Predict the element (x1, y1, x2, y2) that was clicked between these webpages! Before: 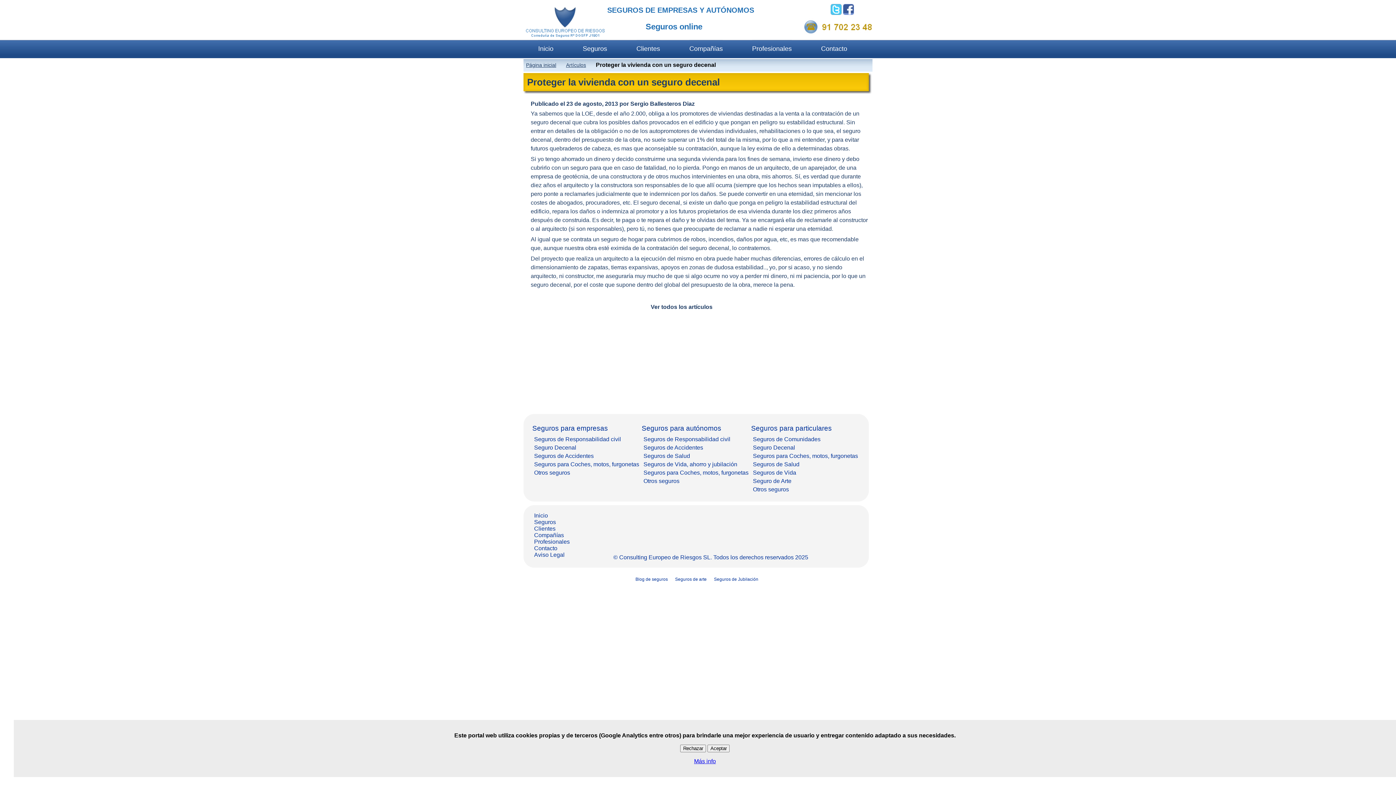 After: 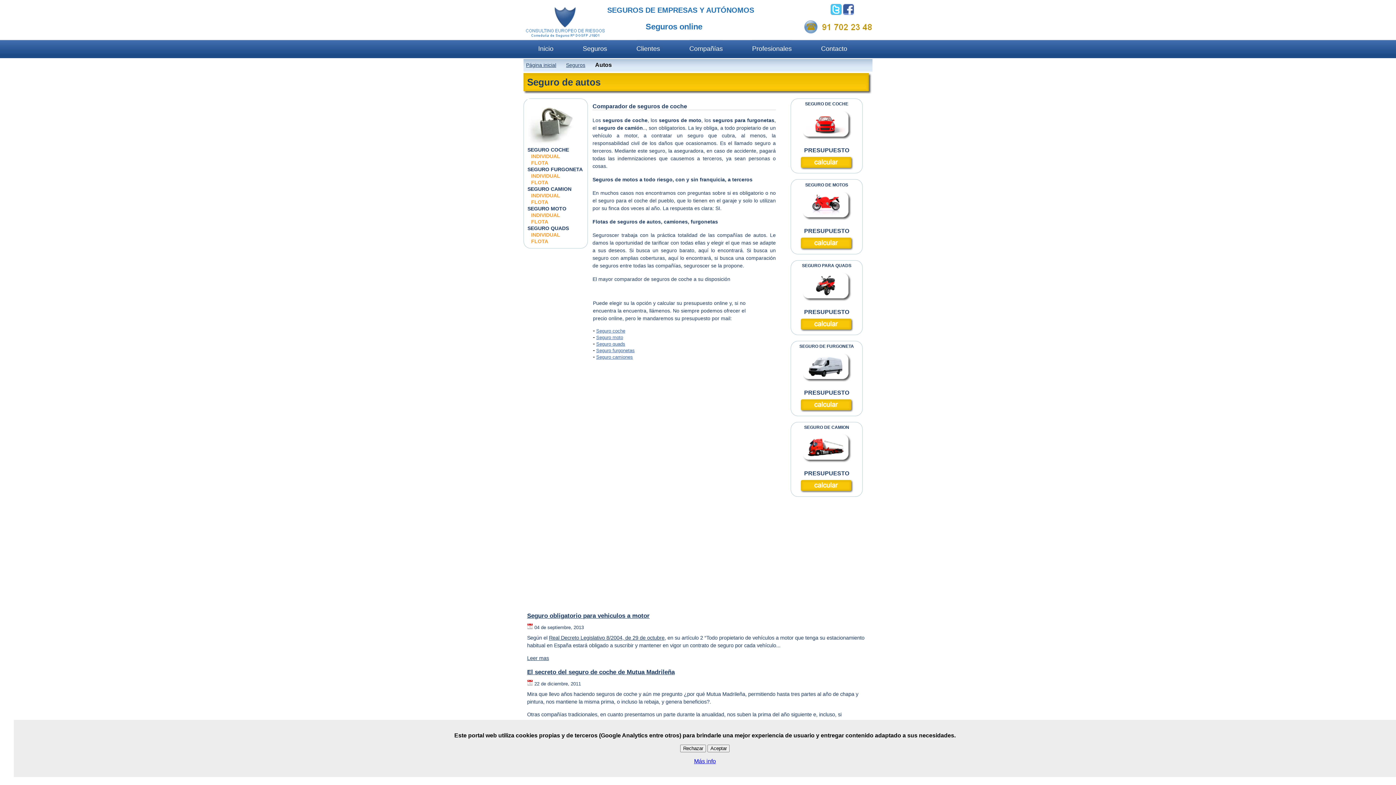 Action: label: Seguros para Coches, motos, furgonetas bbox: (753, 453, 858, 459)